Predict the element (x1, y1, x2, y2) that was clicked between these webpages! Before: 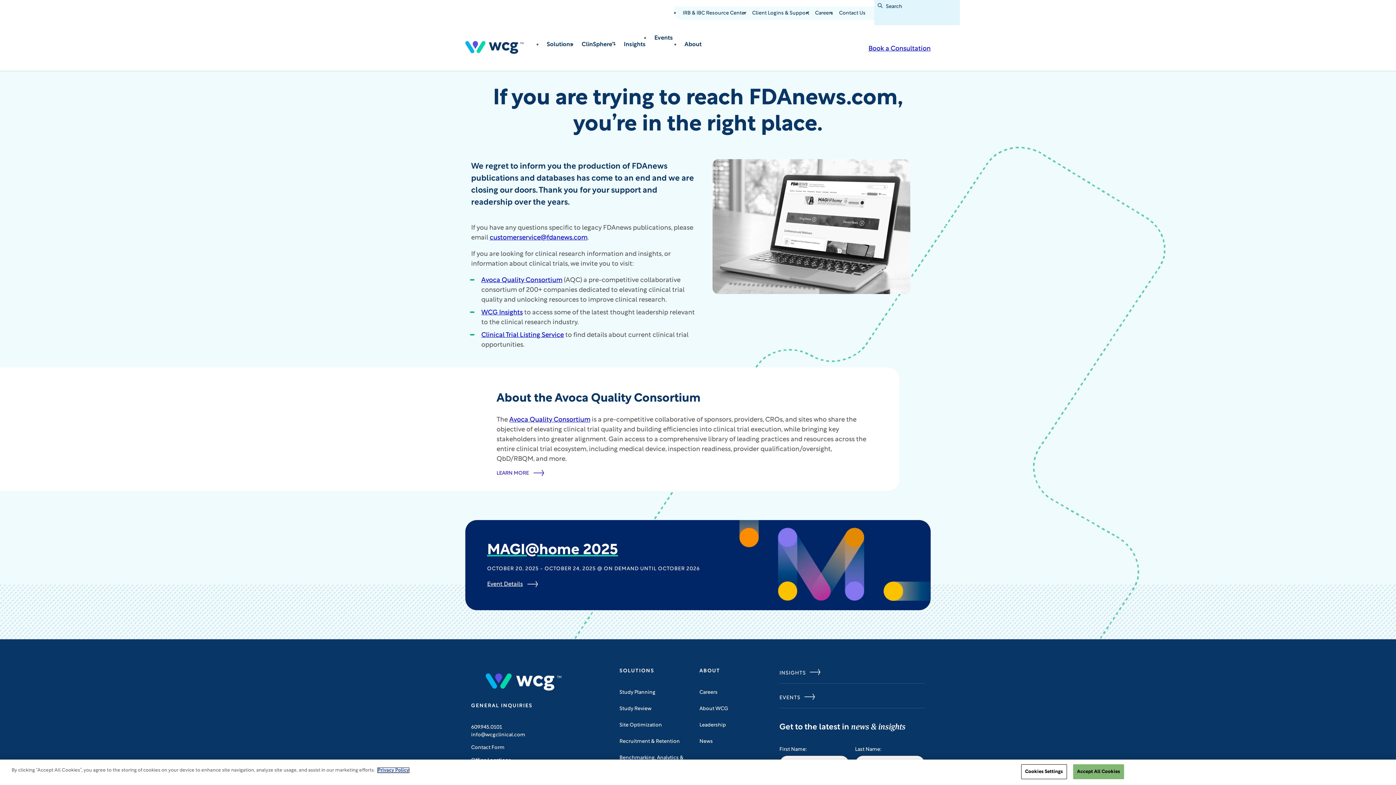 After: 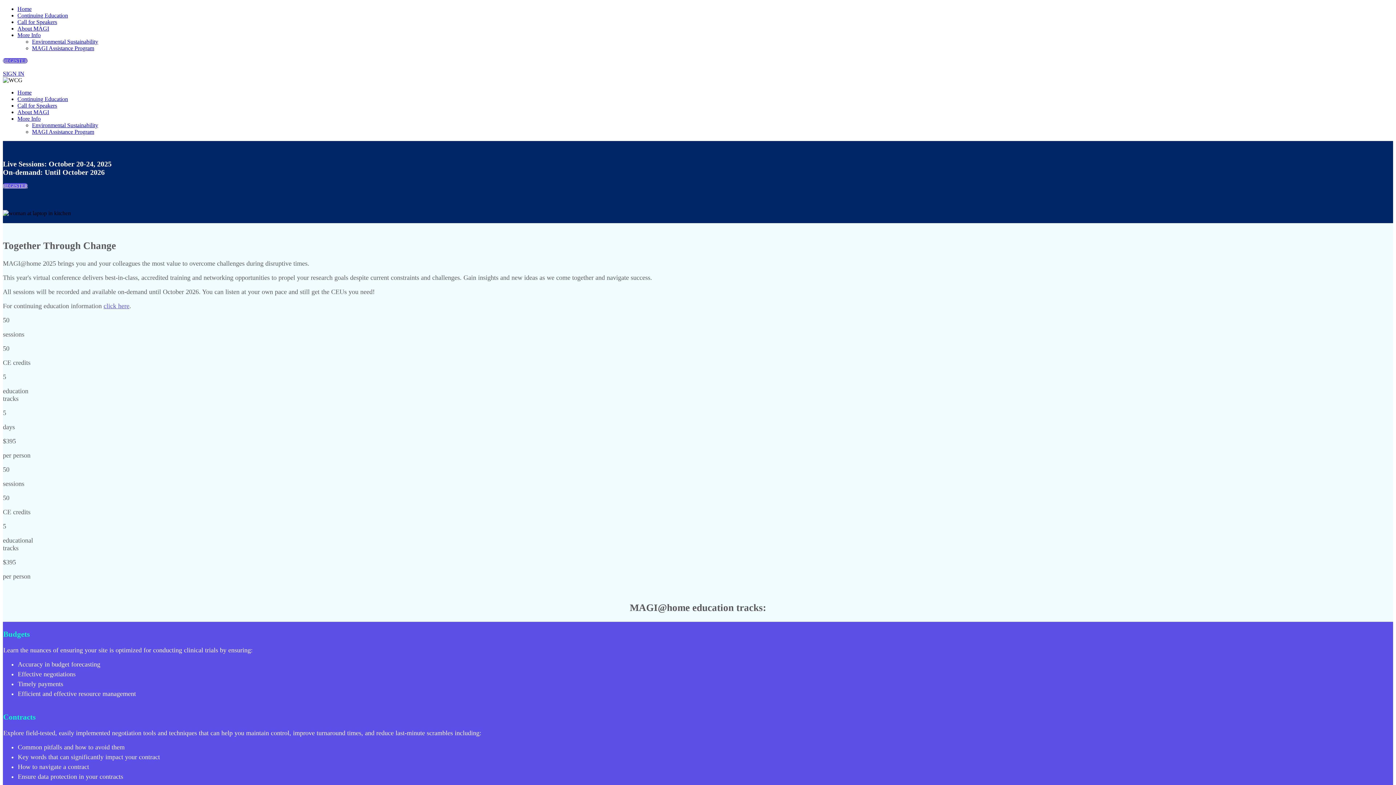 Action: bbox: (487, 543, 618, 558) label: MAGI@home 2025